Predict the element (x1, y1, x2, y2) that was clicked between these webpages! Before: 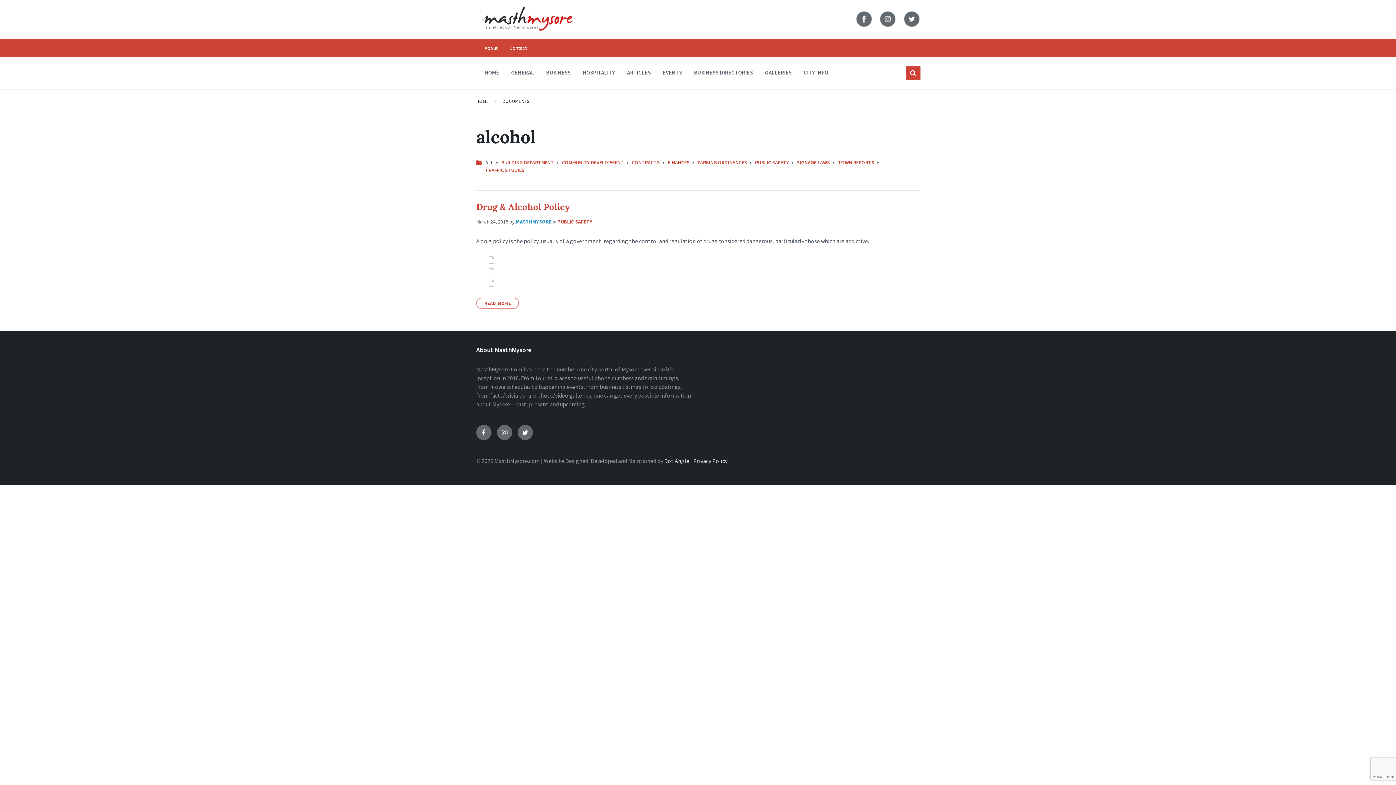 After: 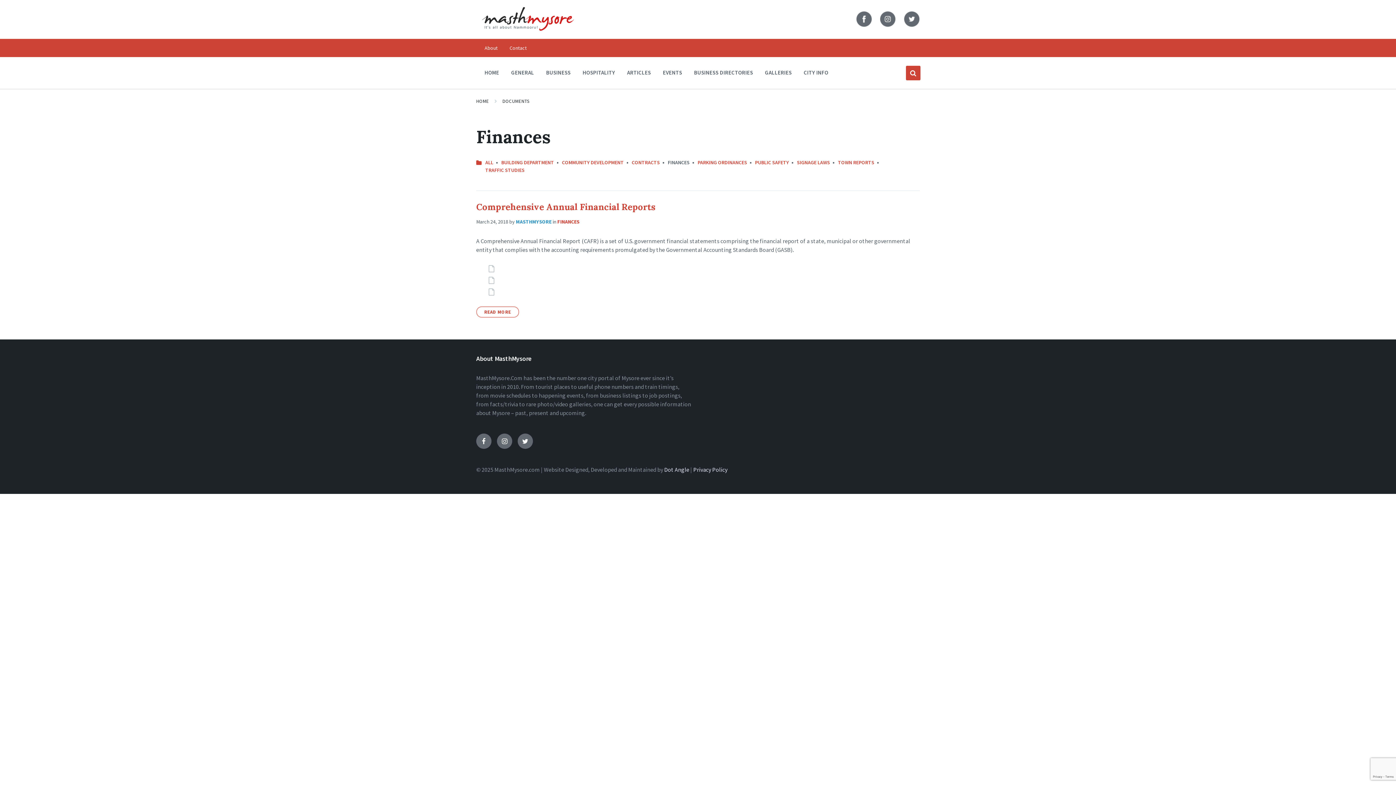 Action: label: FINANCES bbox: (668, 159, 689, 165)